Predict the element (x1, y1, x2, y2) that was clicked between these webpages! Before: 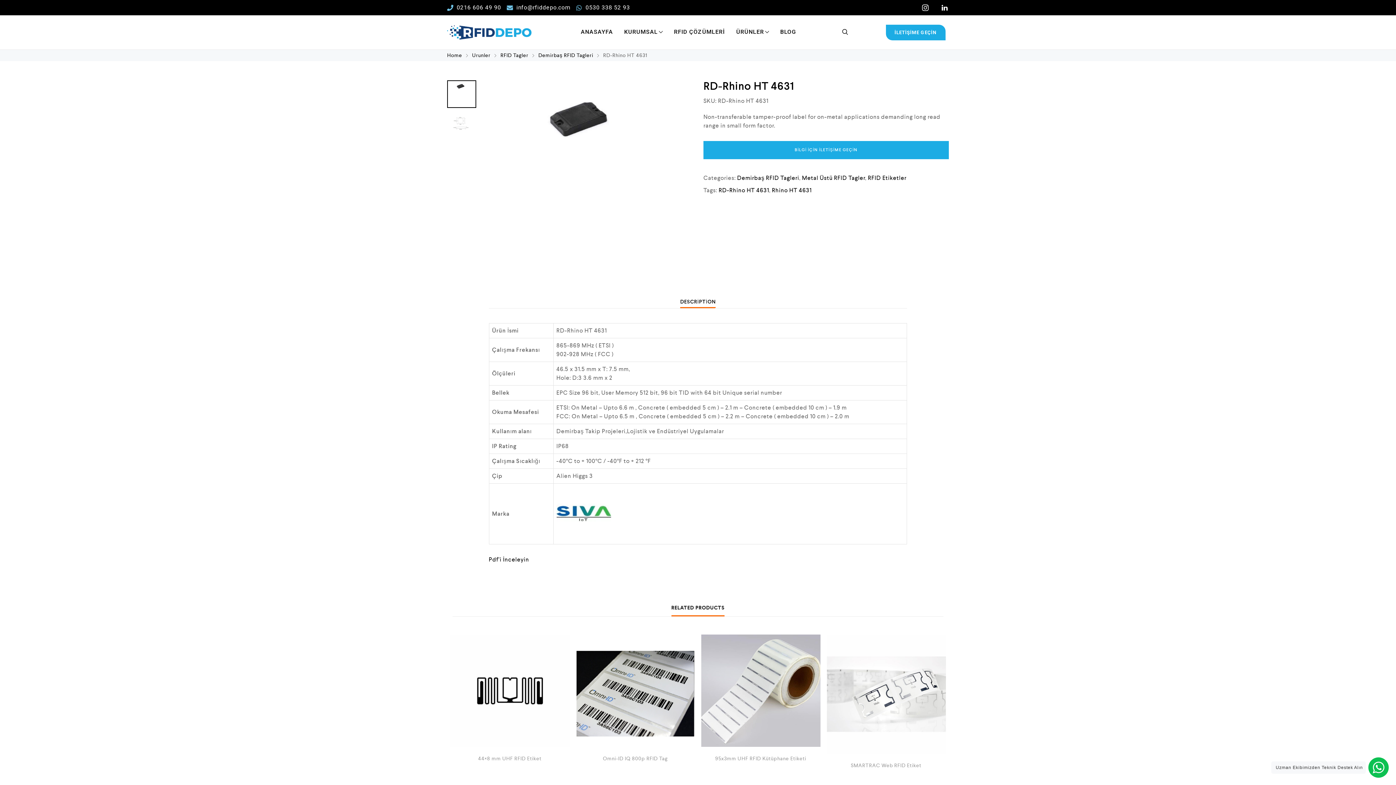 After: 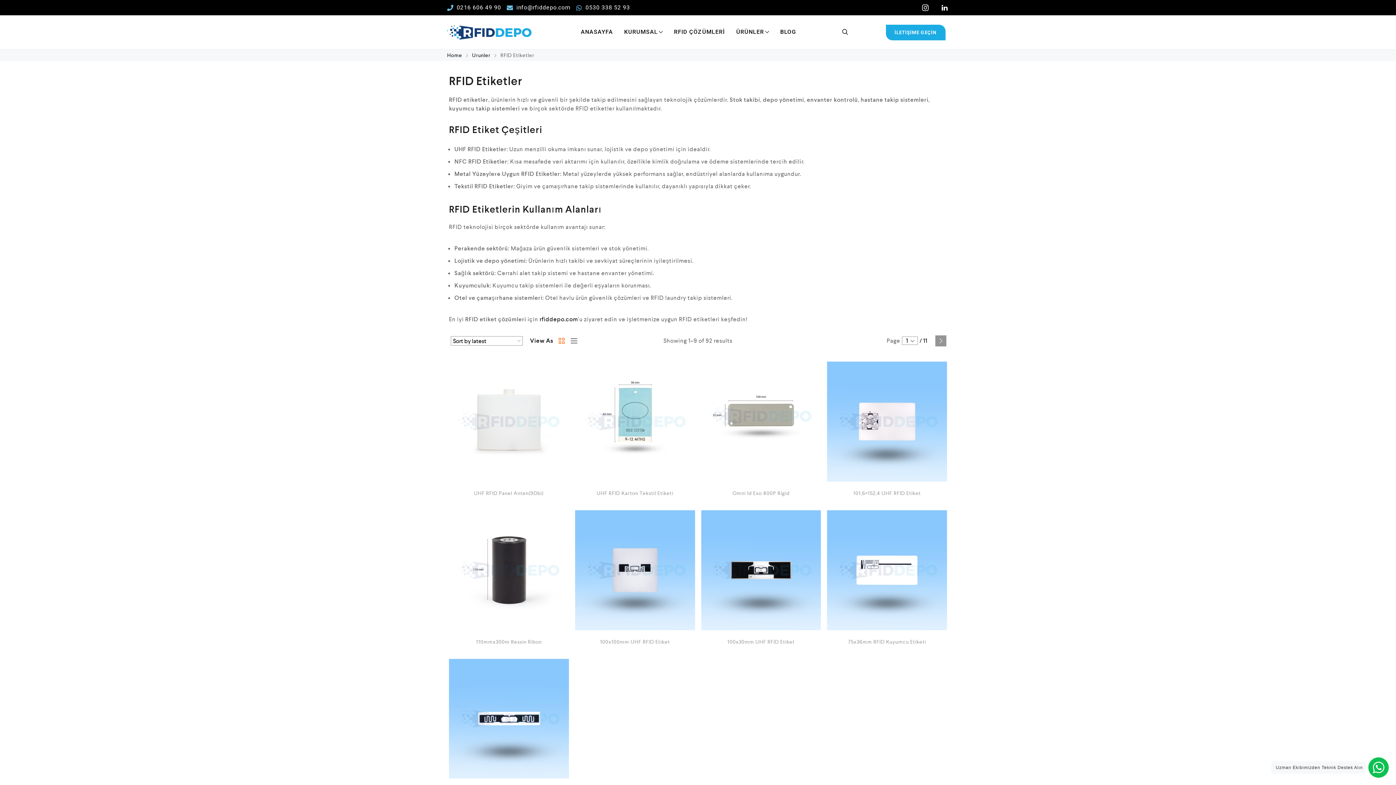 Action: label: RFID Etiketler bbox: (868, 174, 906, 181)